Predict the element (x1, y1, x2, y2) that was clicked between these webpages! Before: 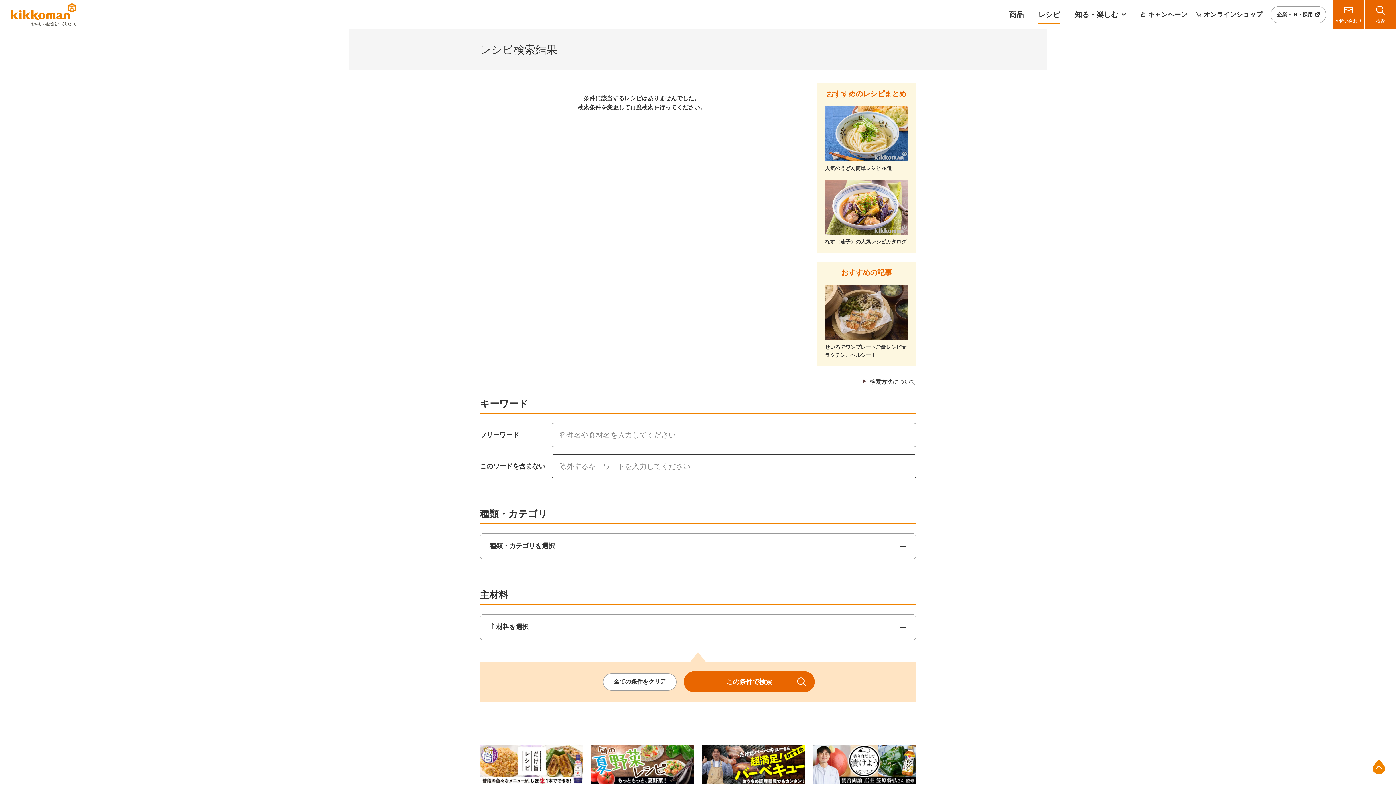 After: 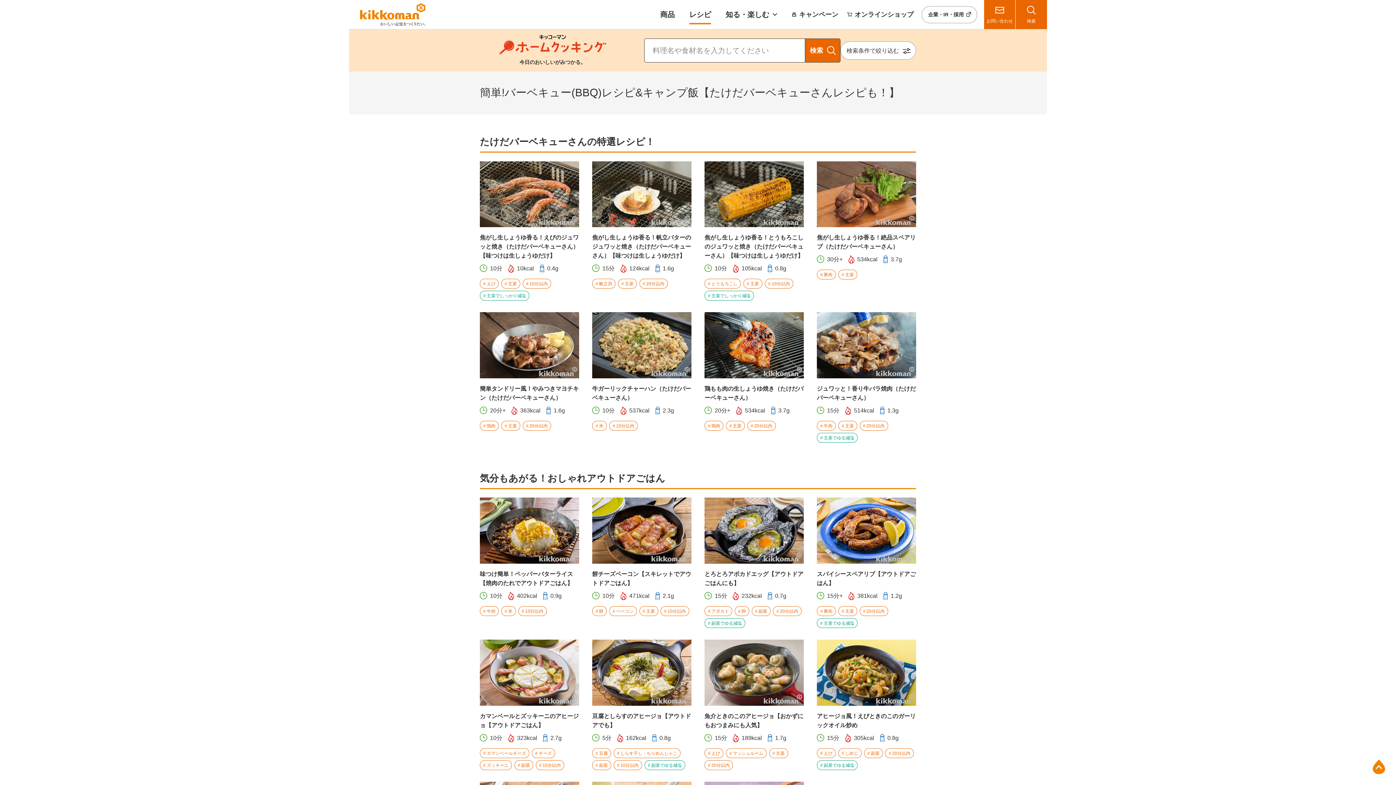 Action: bbox: (701, 745, 805, 784)